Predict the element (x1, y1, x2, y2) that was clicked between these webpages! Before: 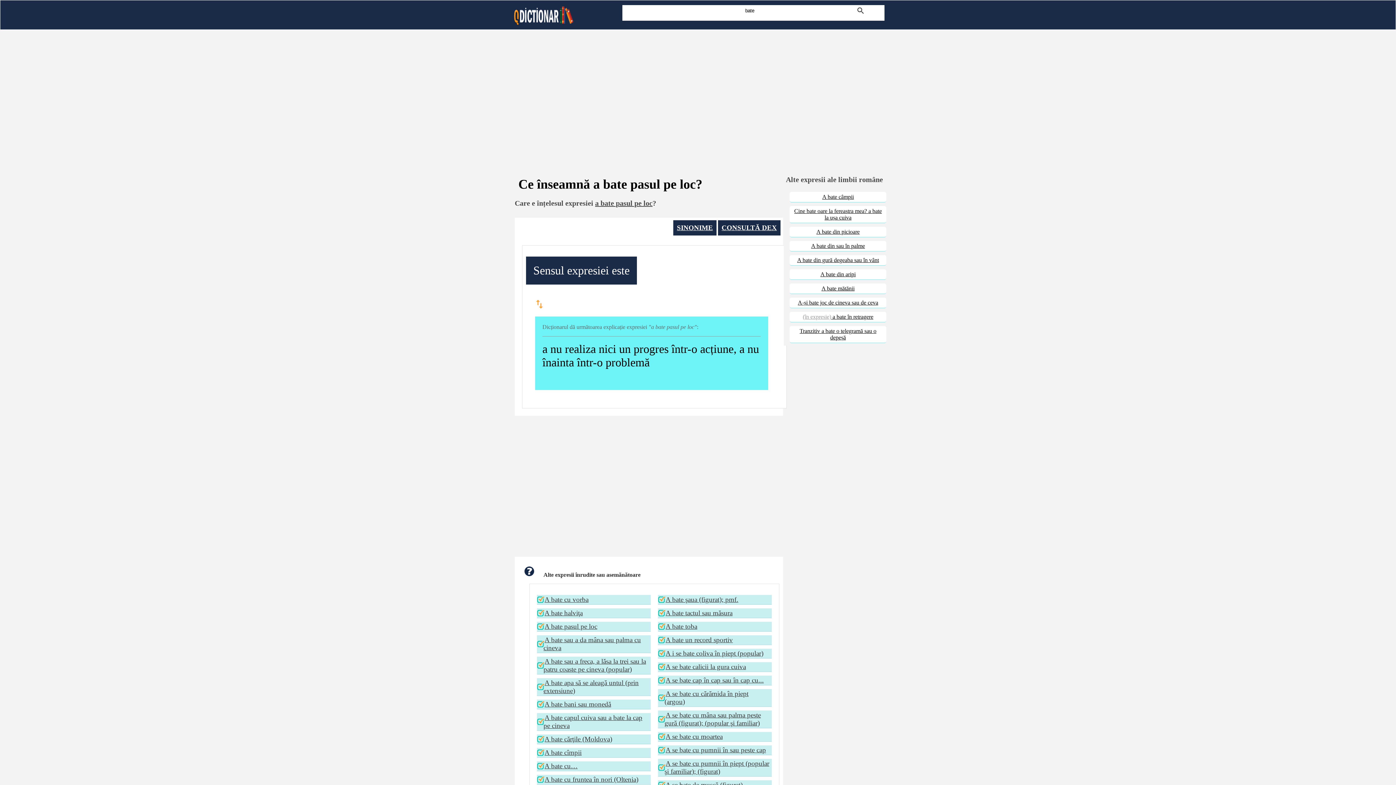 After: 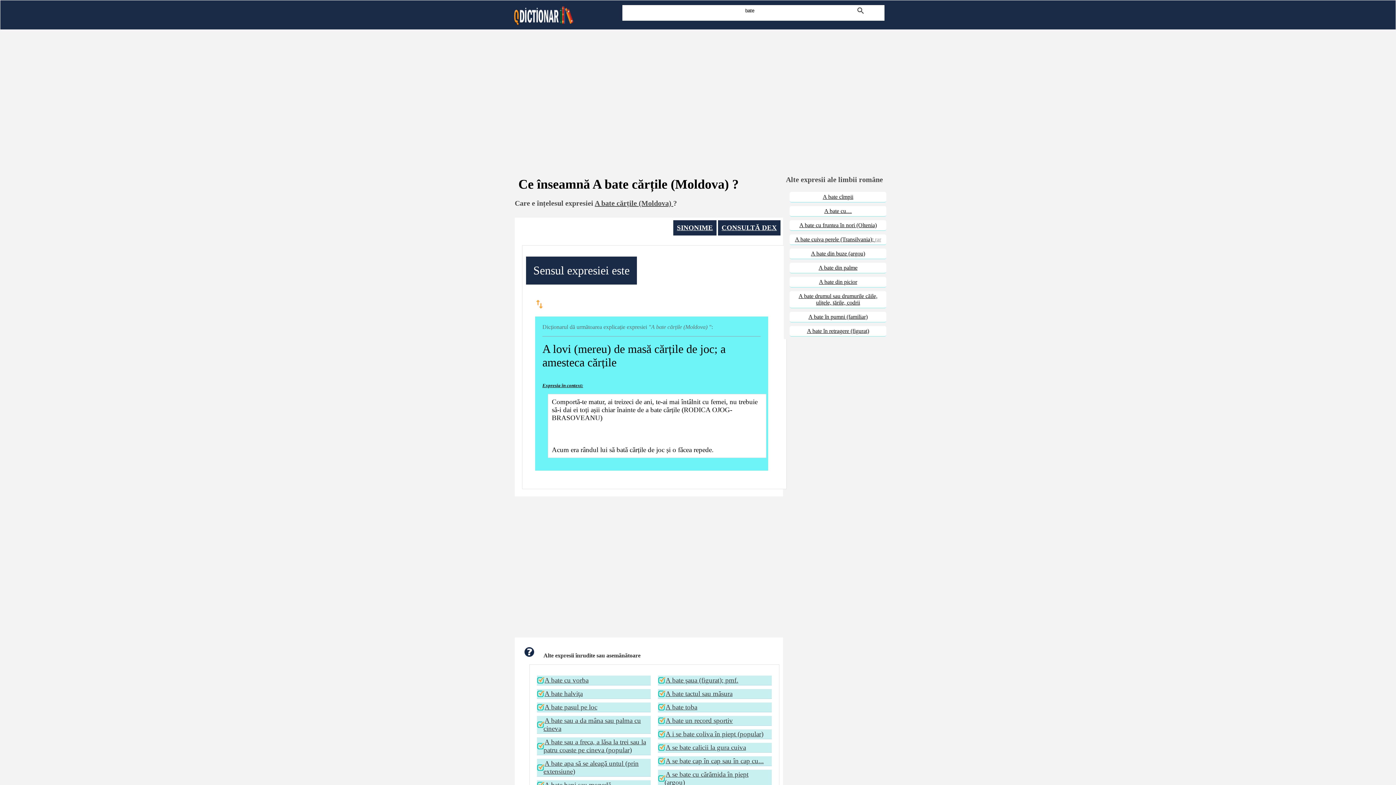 Action: label: A bate cărţile (Moldova) bbox: (543, 734, 613, 744)